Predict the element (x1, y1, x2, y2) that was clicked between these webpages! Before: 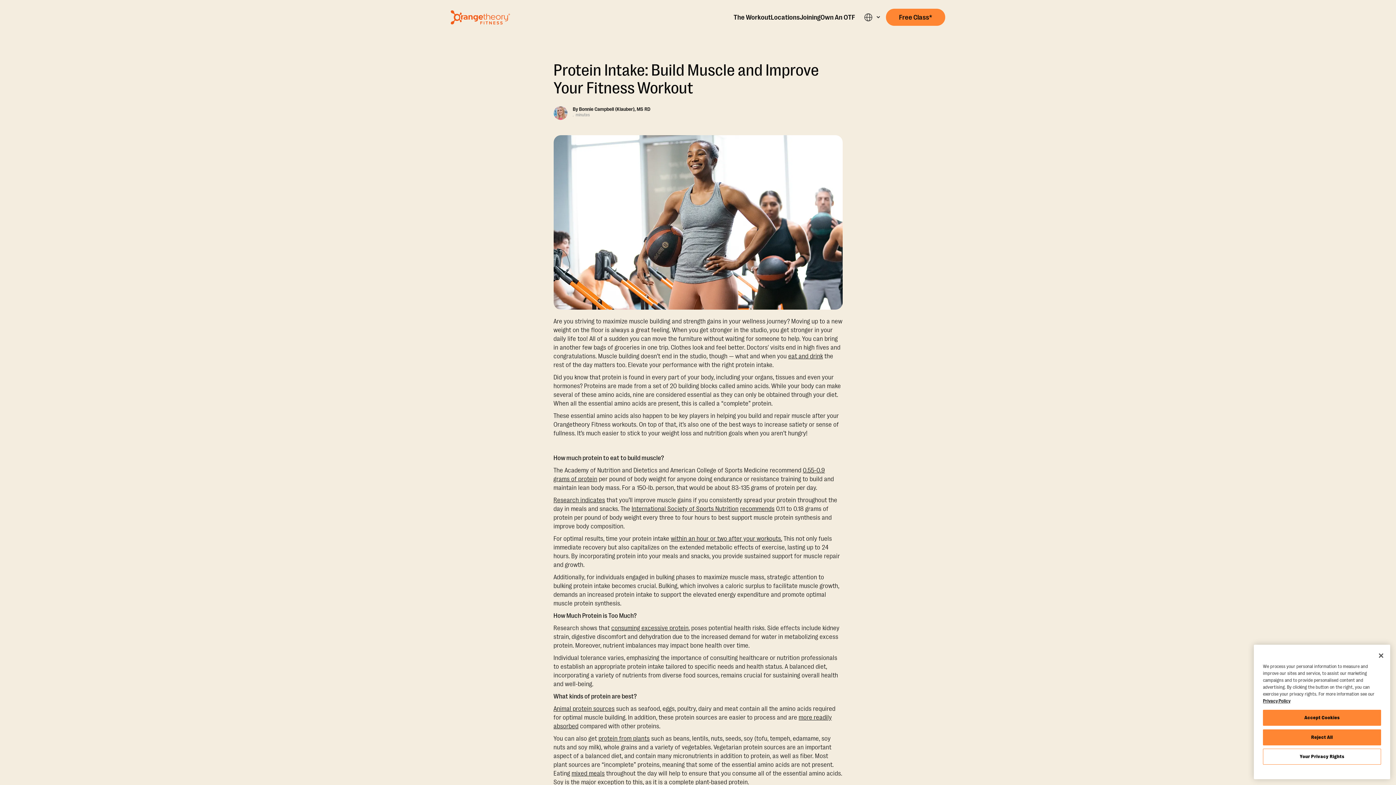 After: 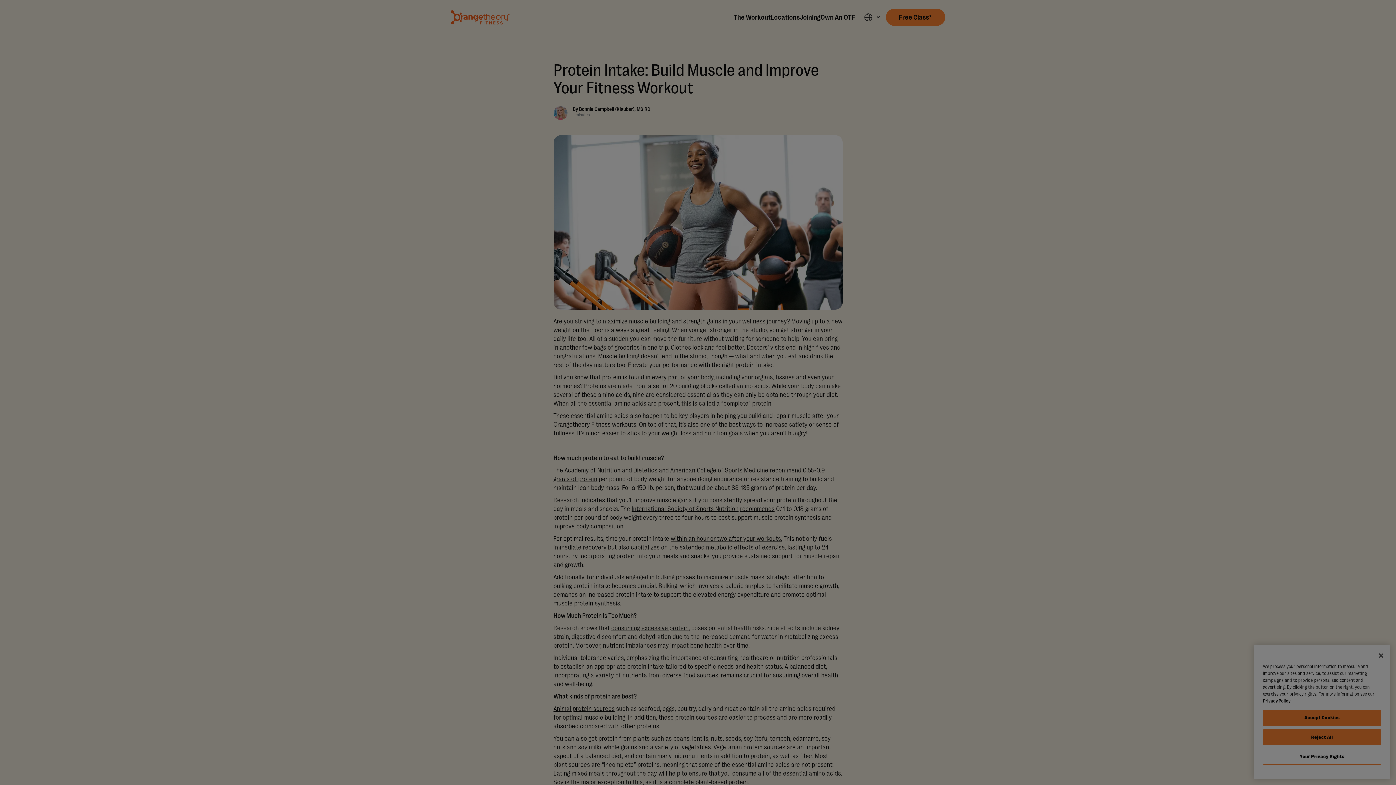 Action: bbox: (1263, 749, 1381, 765) label: Your Privacy Rights